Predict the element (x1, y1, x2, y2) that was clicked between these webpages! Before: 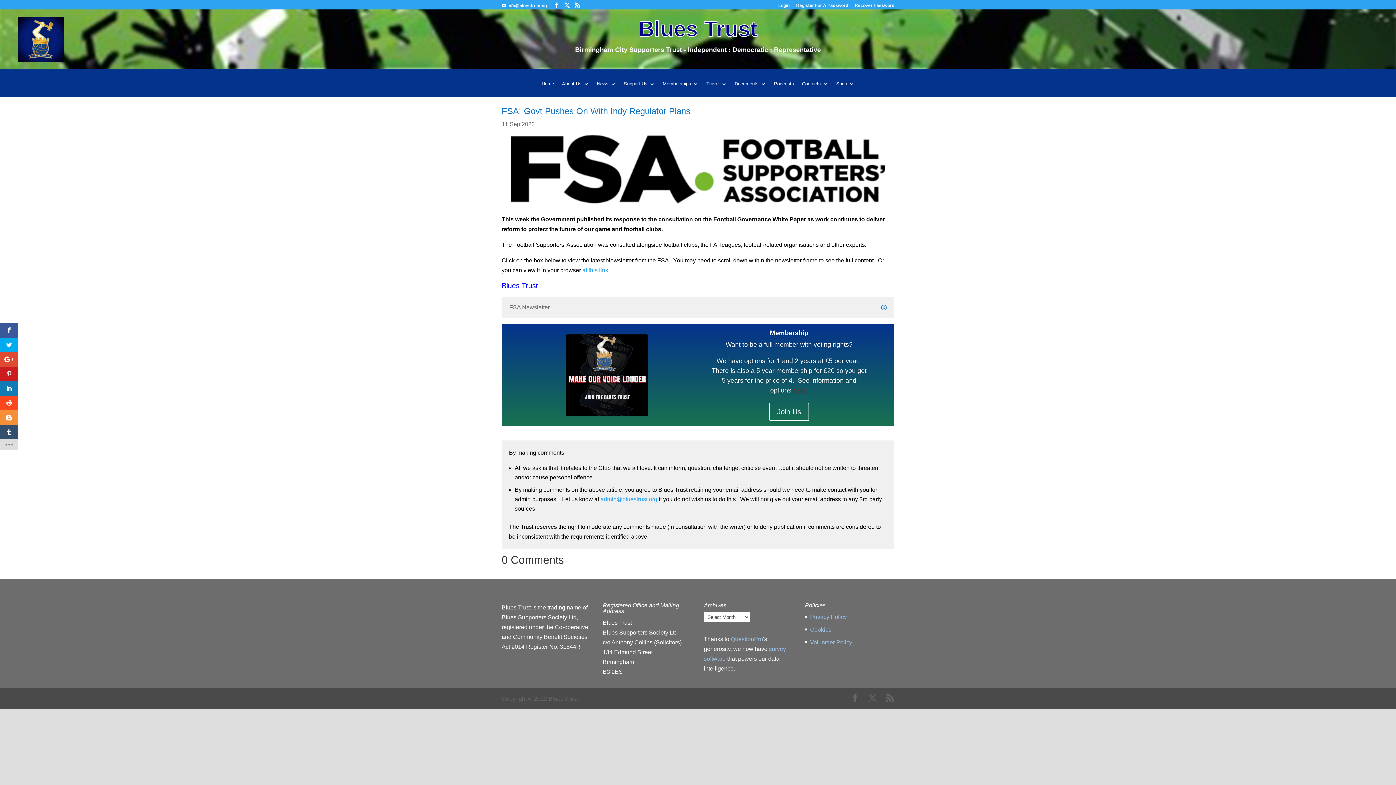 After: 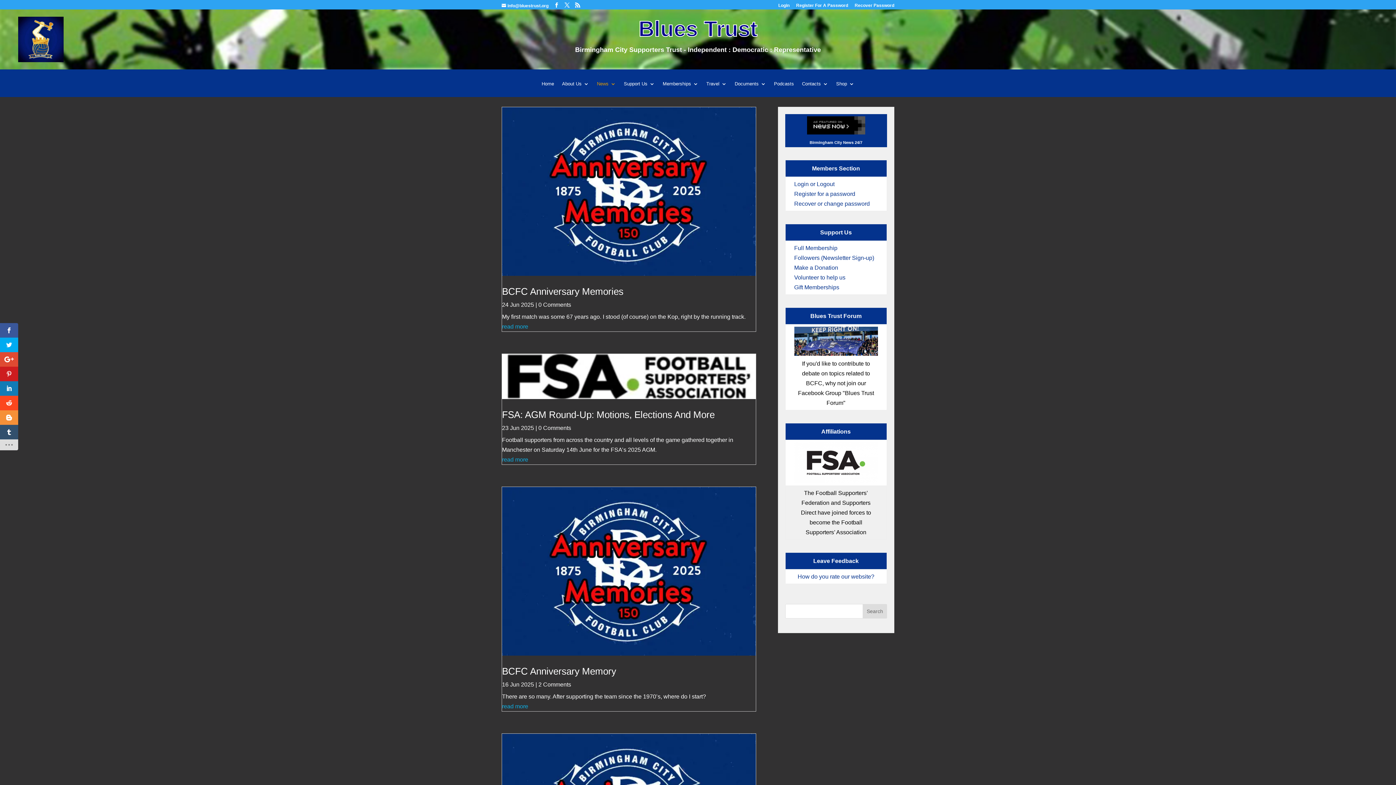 Action: label: News bbox: (597, 81, 616, 97)